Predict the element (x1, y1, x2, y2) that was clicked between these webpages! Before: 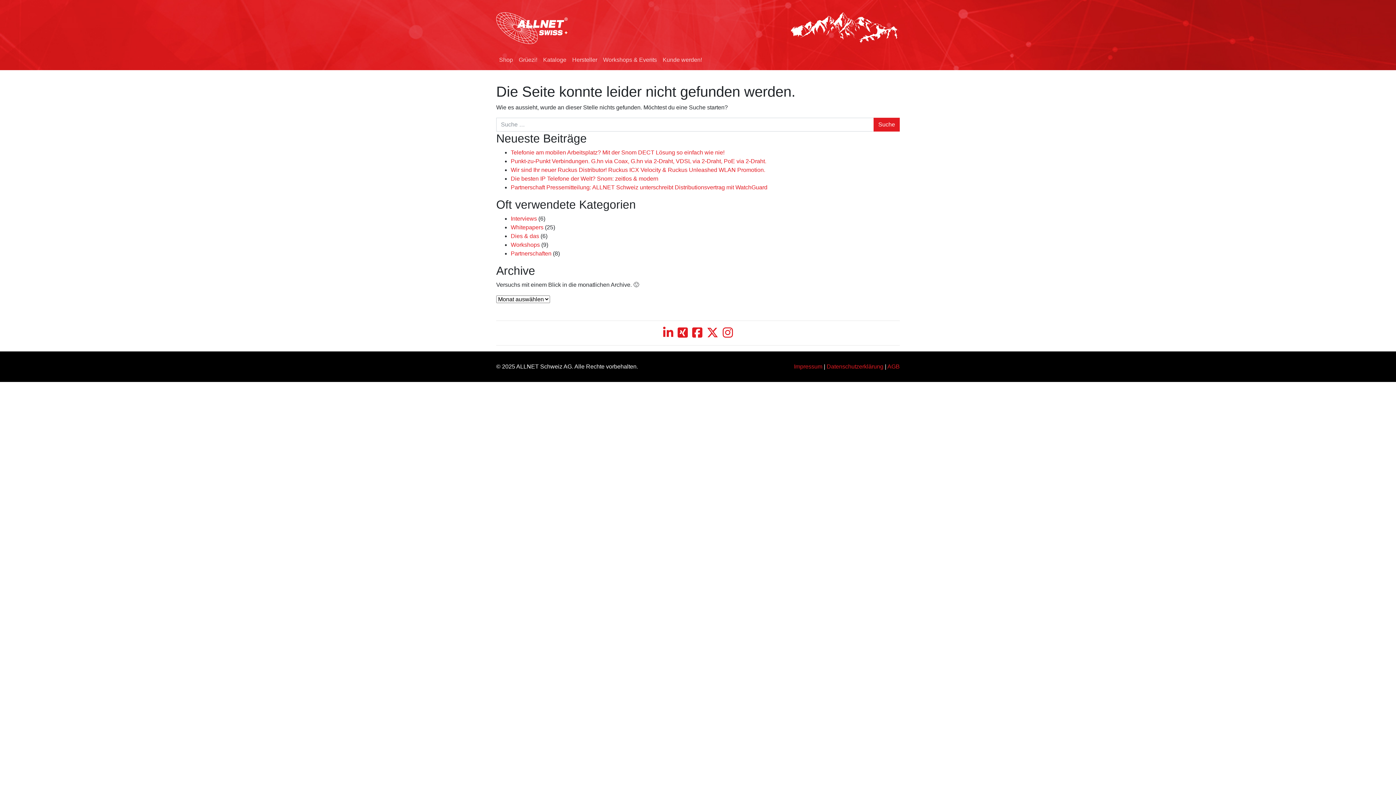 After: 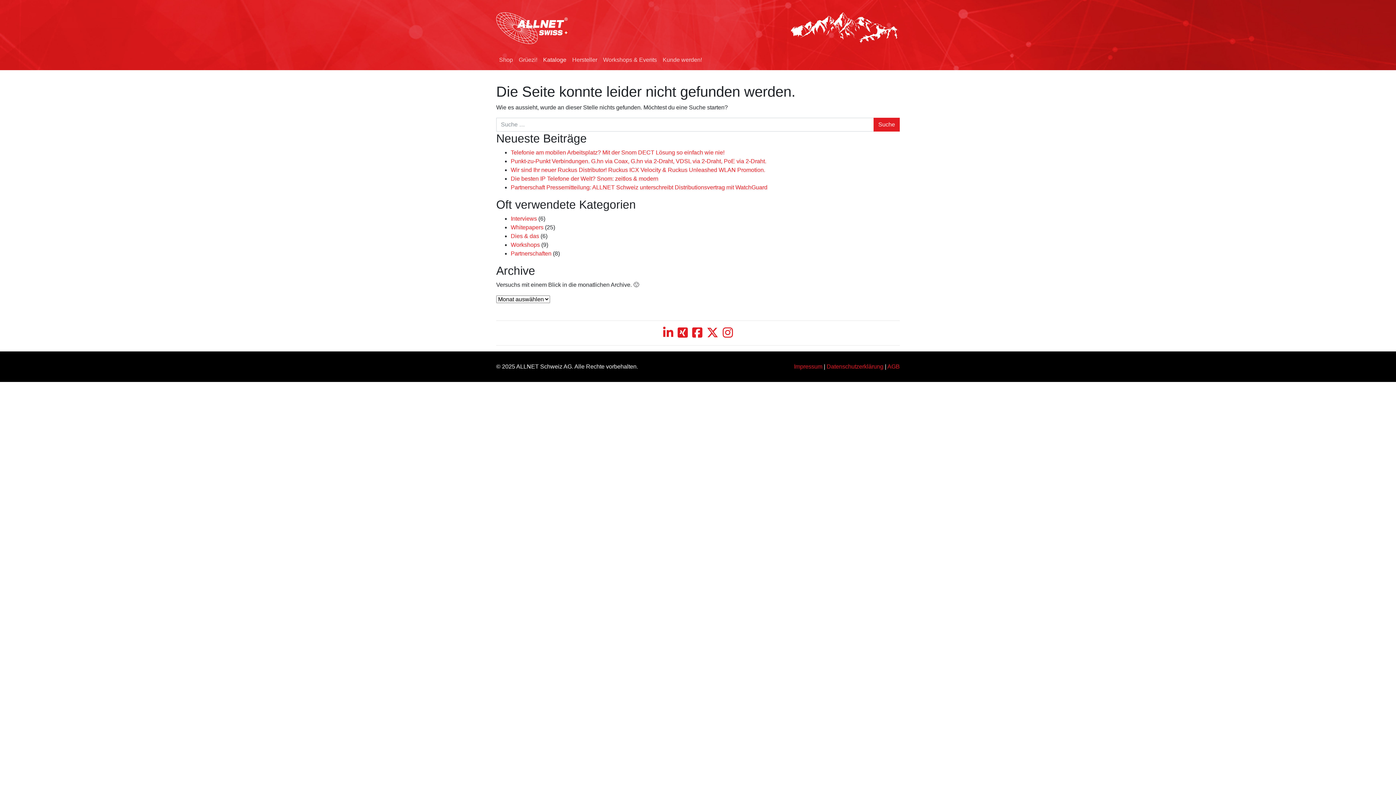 Action: label: Kataloge bbox: (540, 52, 569, 67)